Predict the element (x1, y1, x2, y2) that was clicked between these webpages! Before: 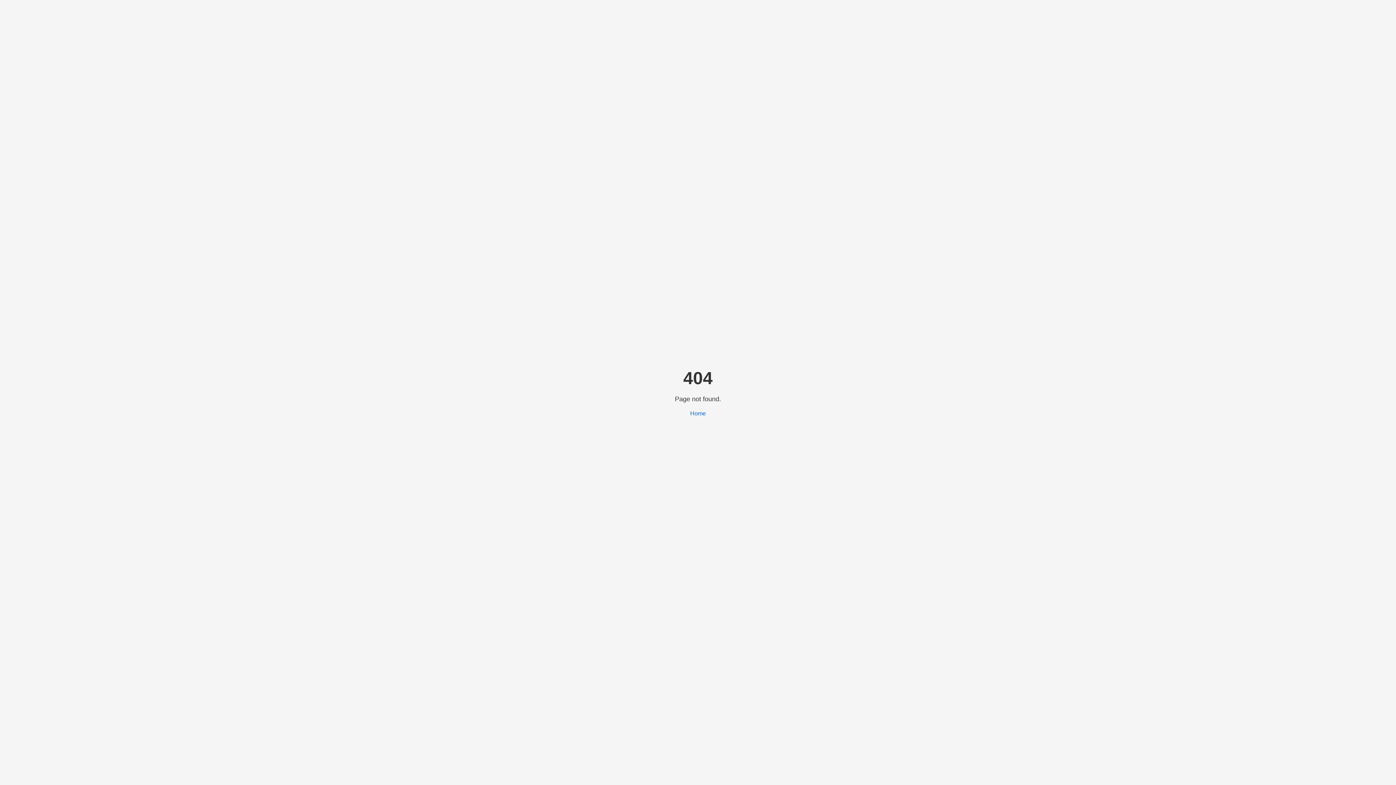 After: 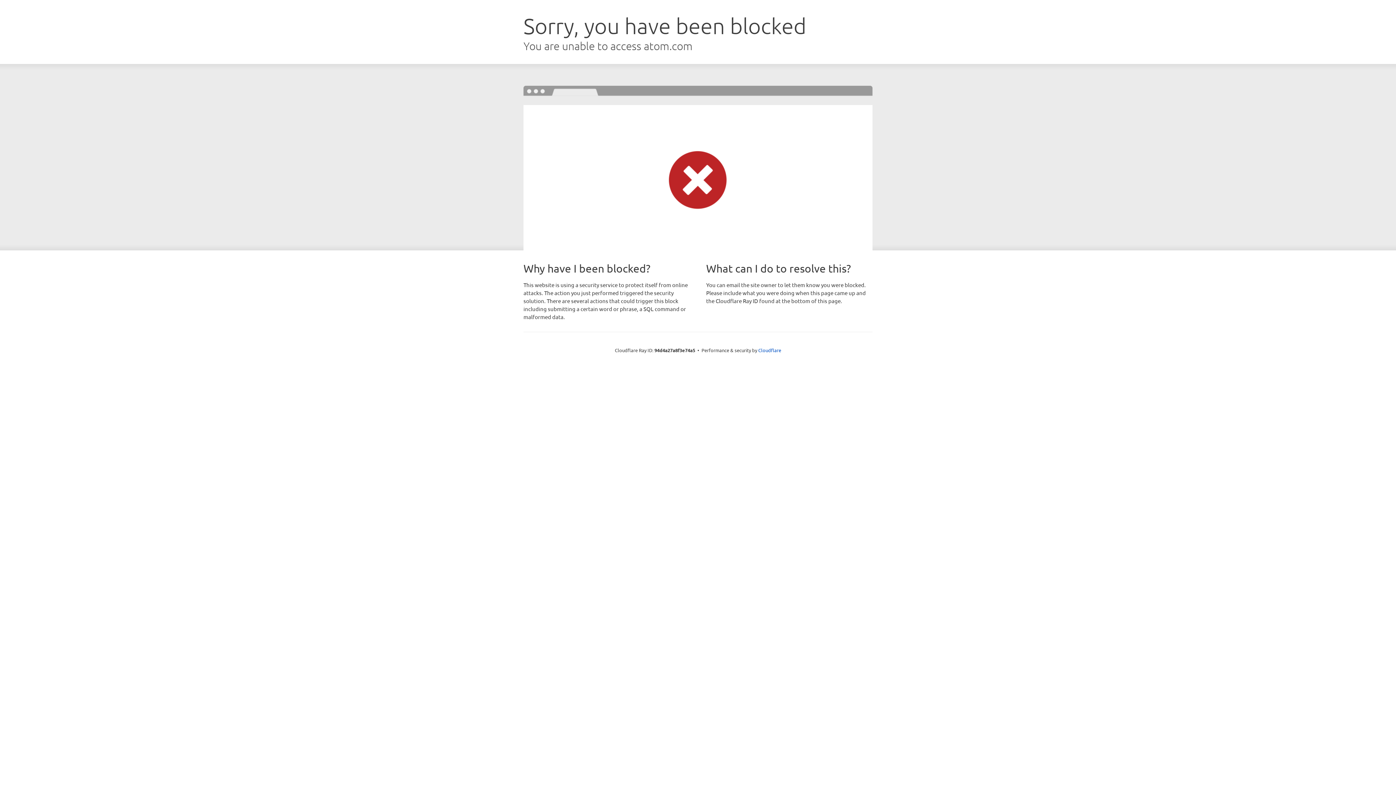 Action: bbox: (690, 410, 706, 416) label: Home